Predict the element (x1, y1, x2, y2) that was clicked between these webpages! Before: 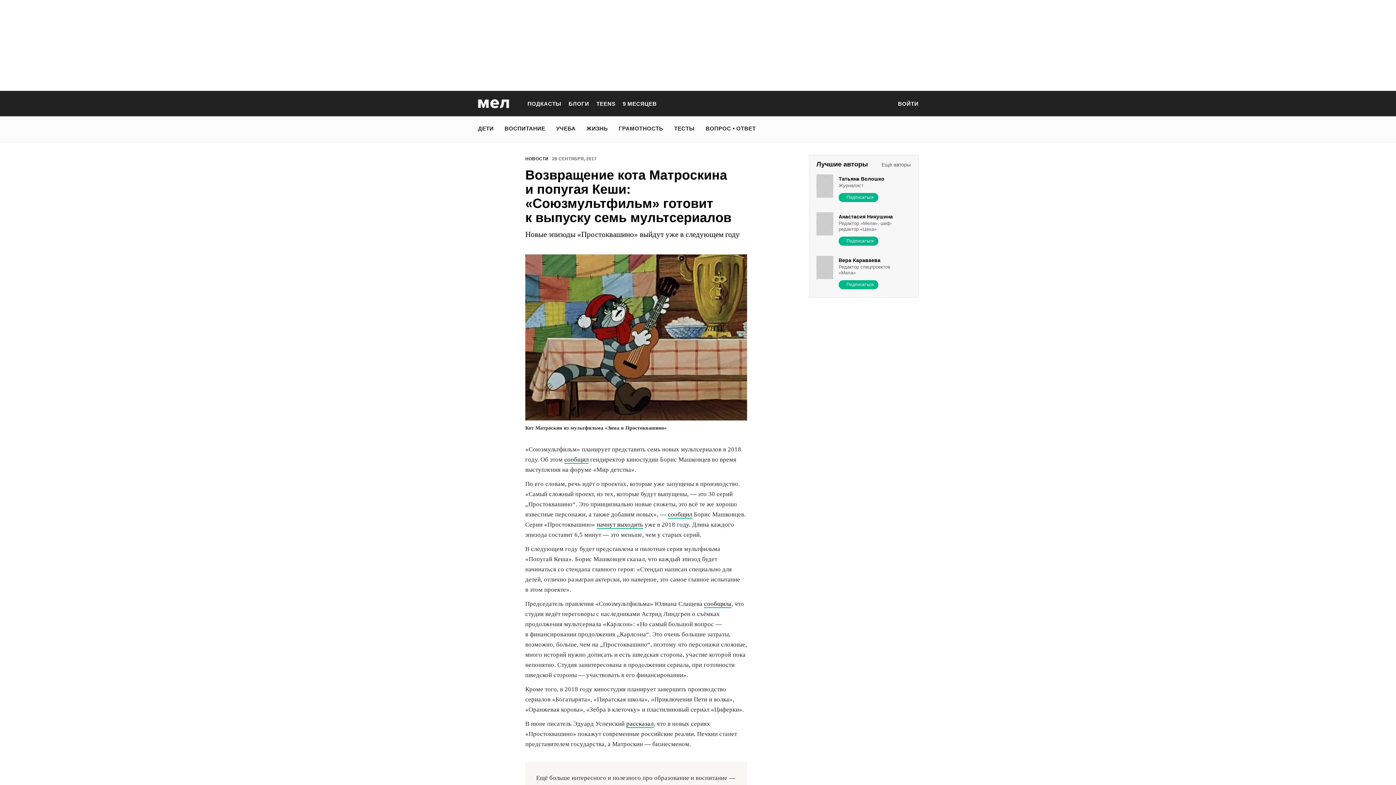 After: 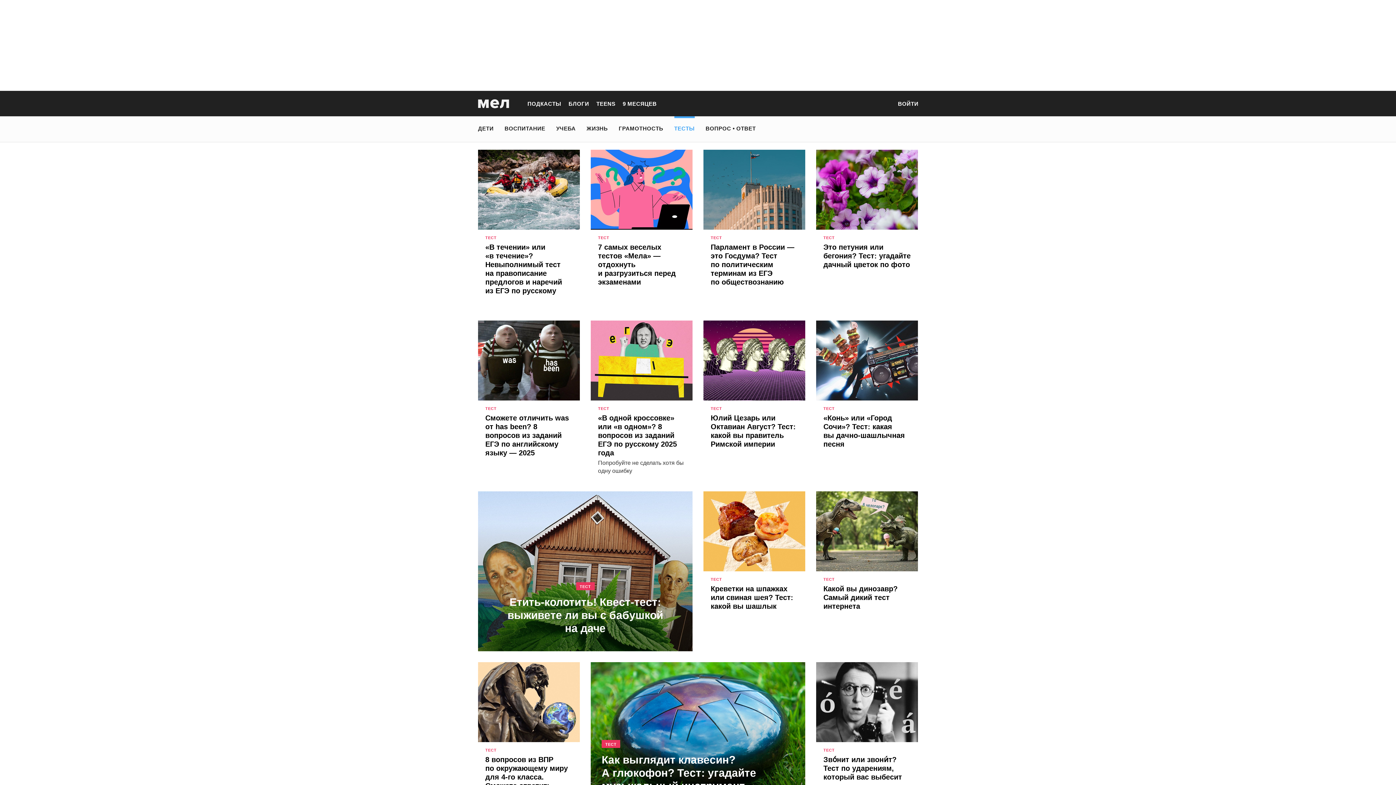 Action: bbox: (674, 121, 694, 135) label: ТЕСТЫ